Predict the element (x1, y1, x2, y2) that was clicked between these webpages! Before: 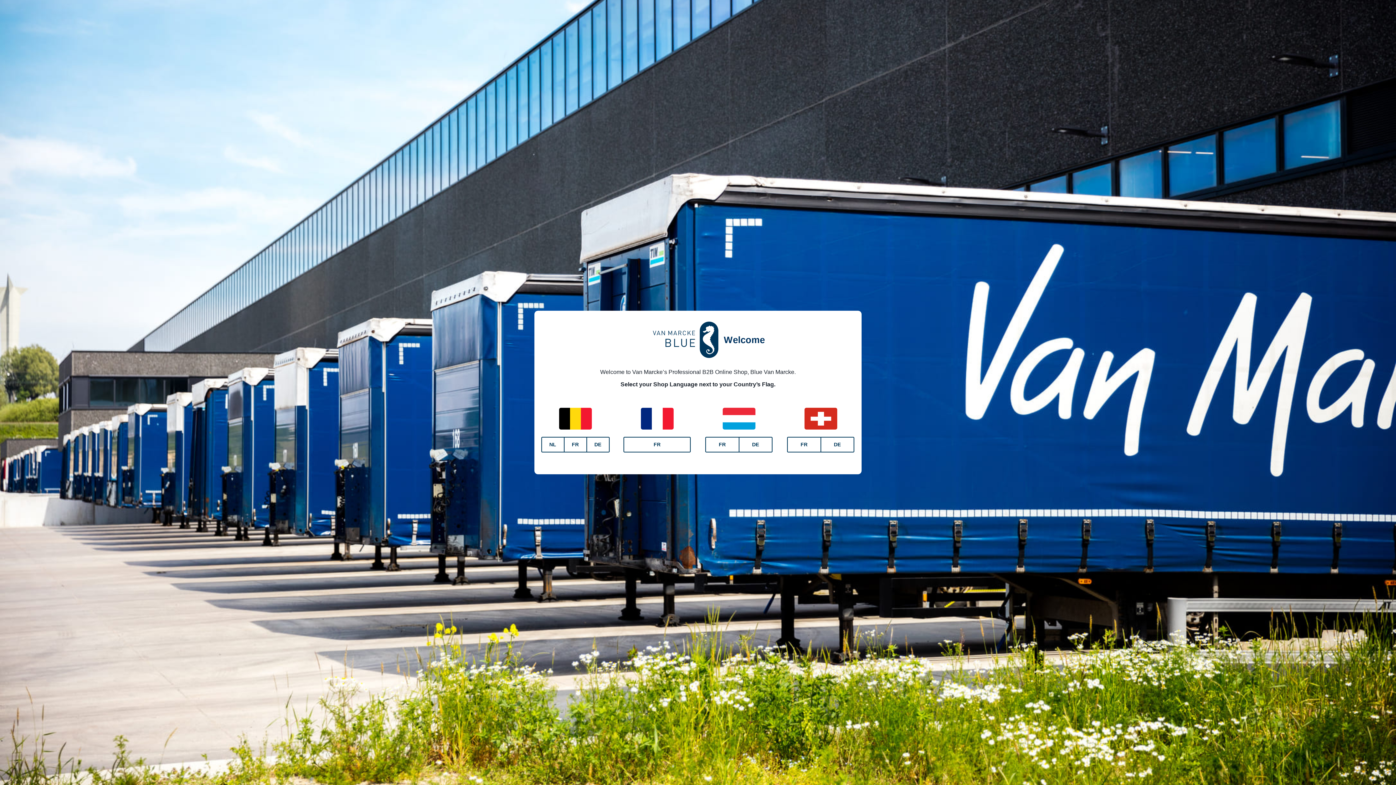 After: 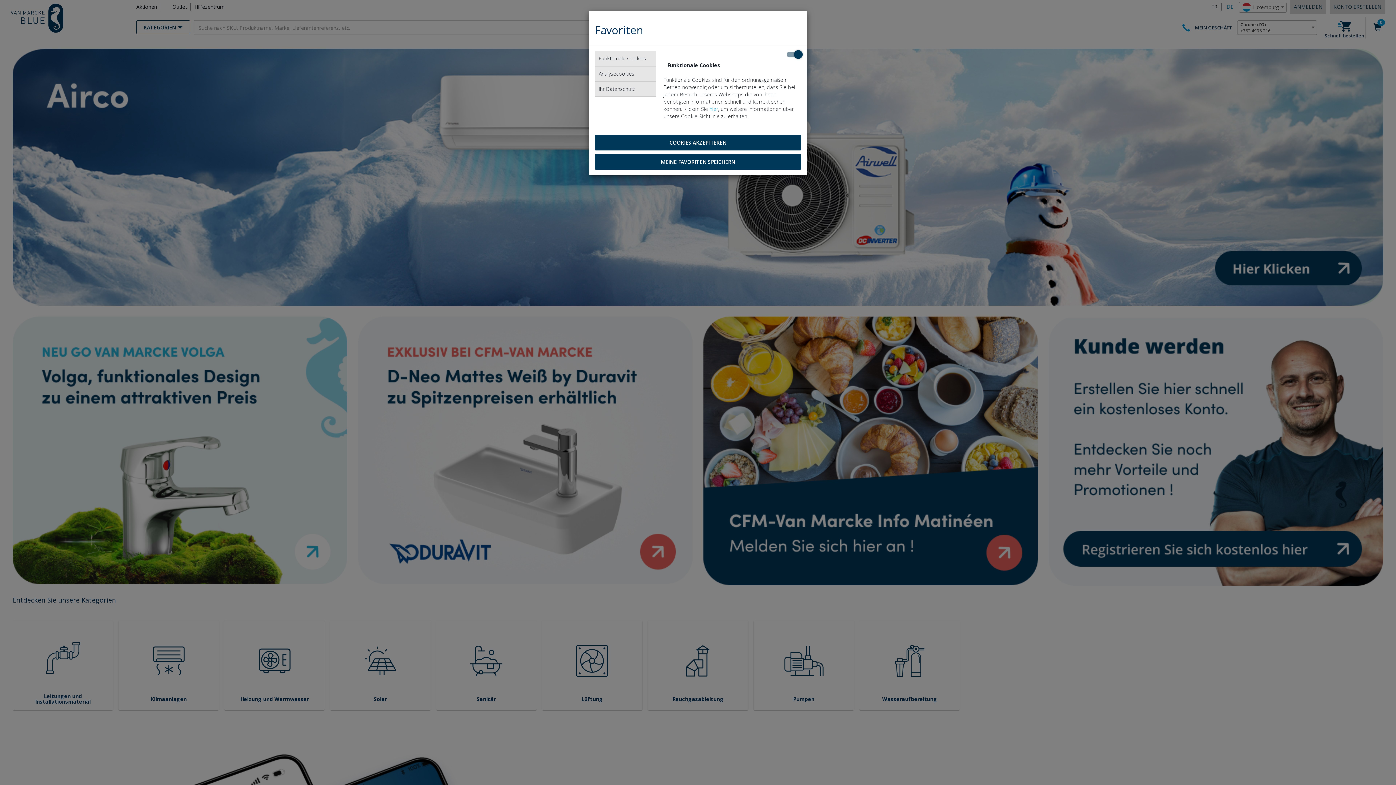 Action: label: DE bbox: (739, 437, 772, 452)